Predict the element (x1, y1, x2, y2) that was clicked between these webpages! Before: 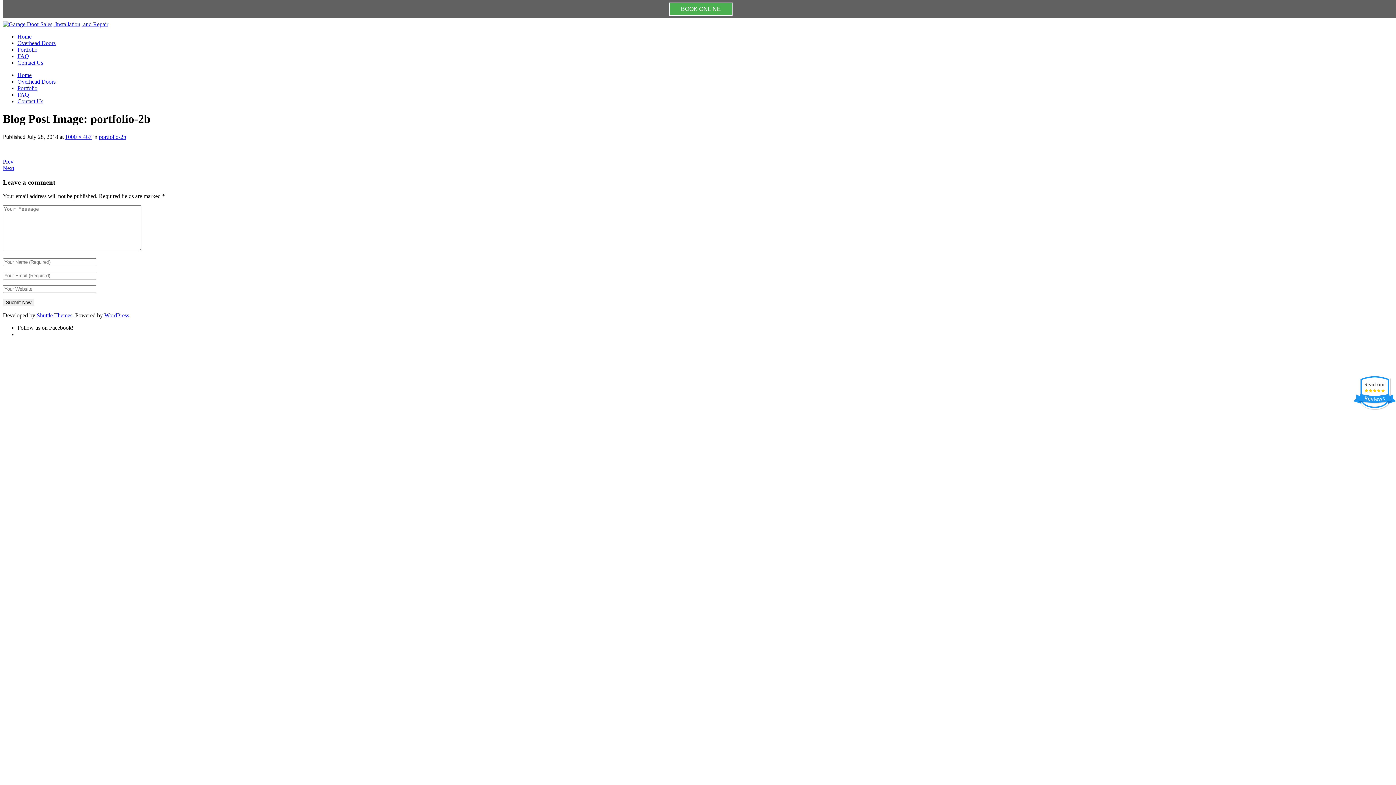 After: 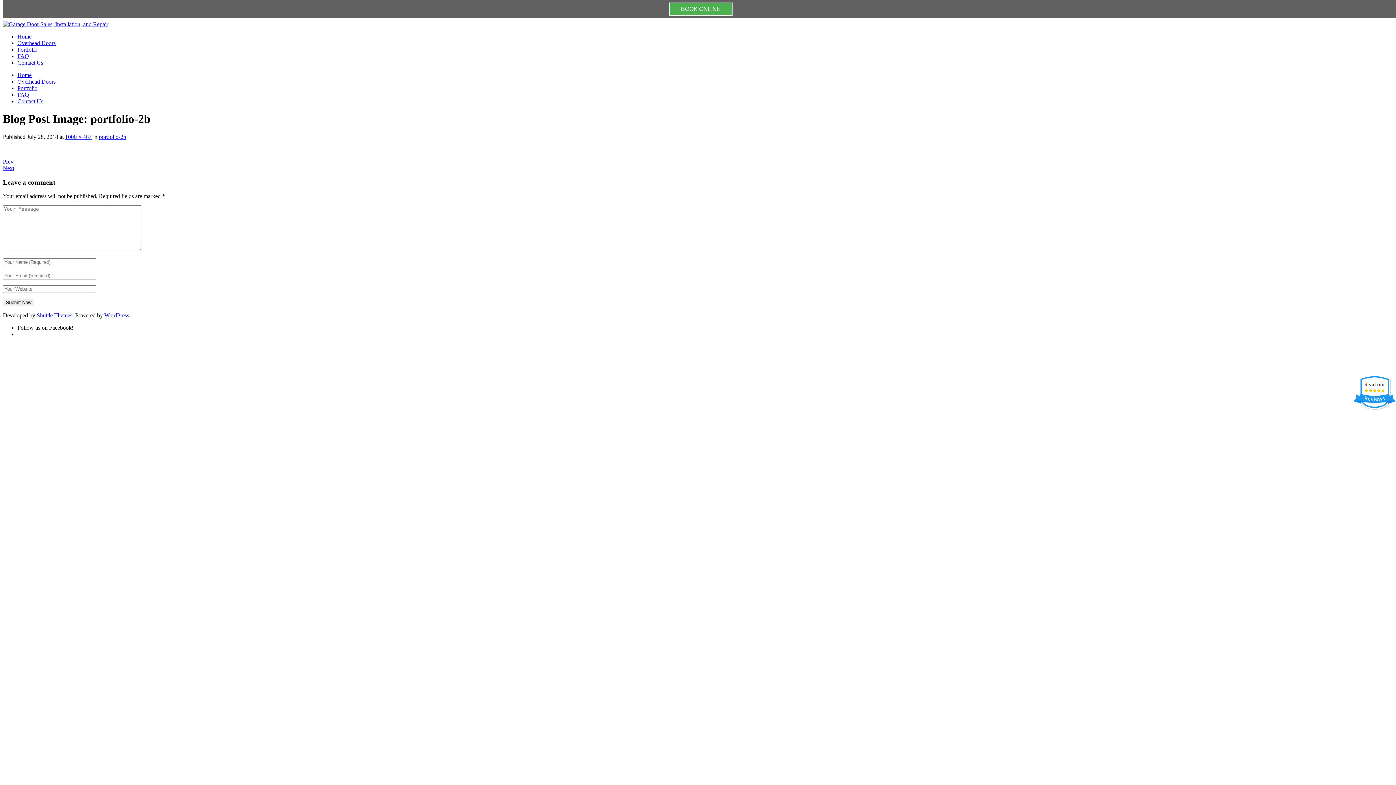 Action: label: portfolio-2b bbox: (98, 133, 126, 139)